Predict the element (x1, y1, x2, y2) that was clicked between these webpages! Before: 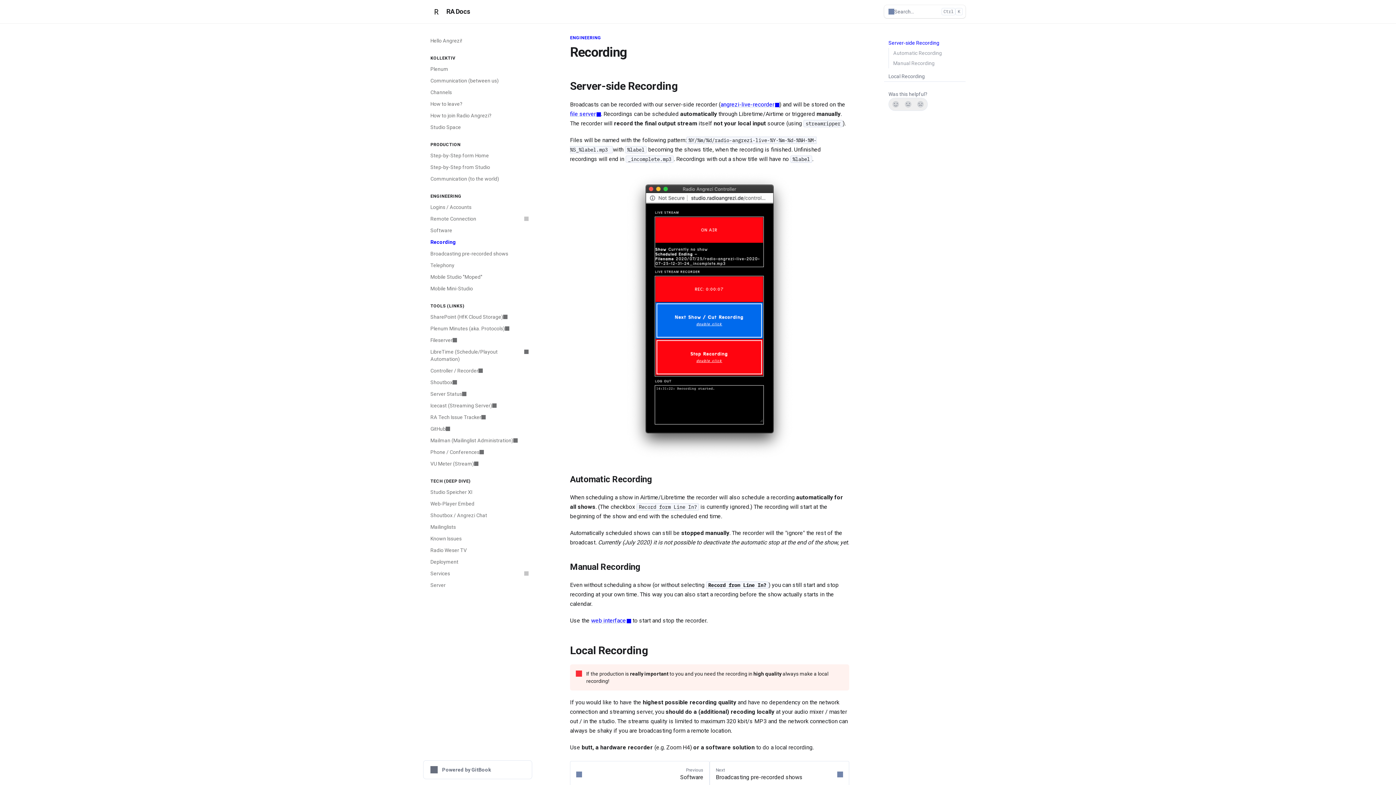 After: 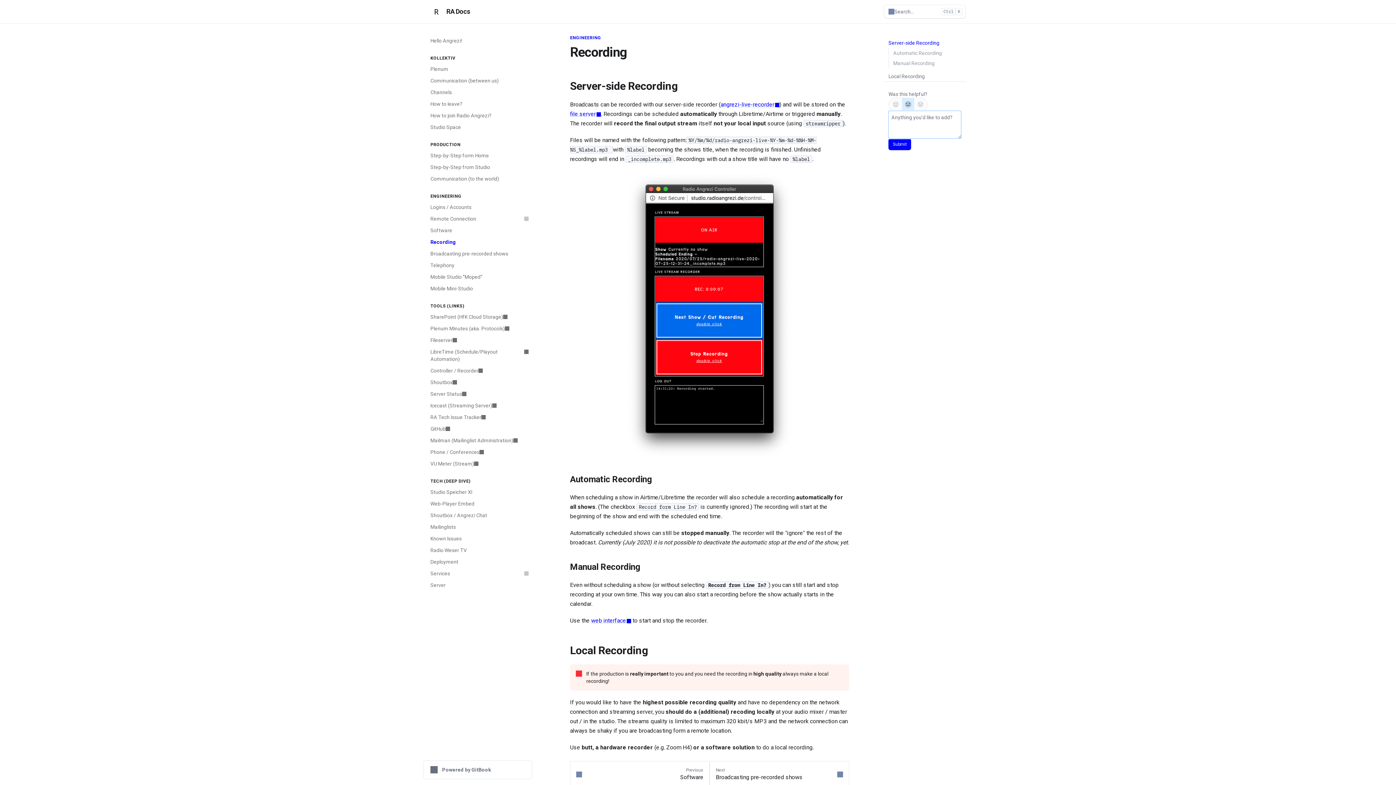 Action: label: Not sure bbox: (902, 98, 914, 110)